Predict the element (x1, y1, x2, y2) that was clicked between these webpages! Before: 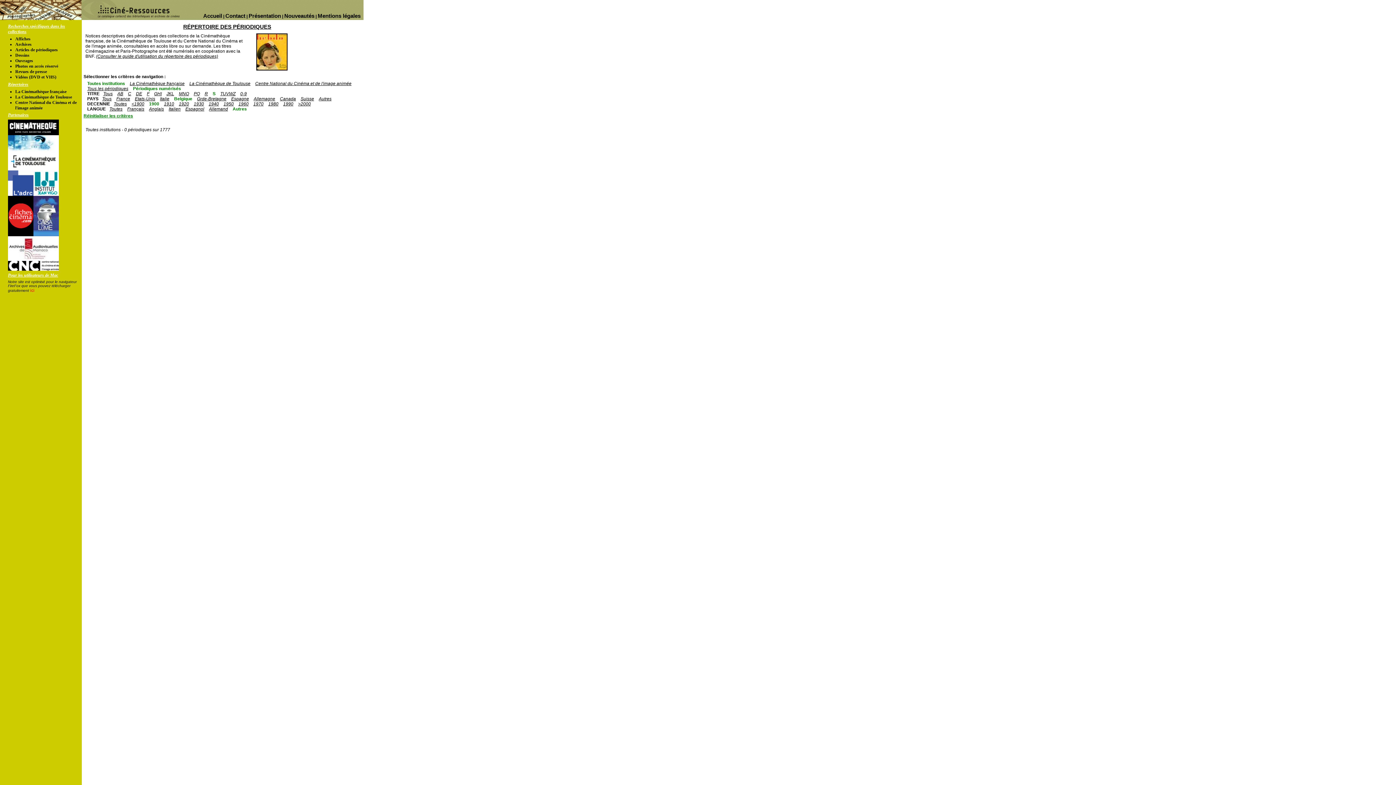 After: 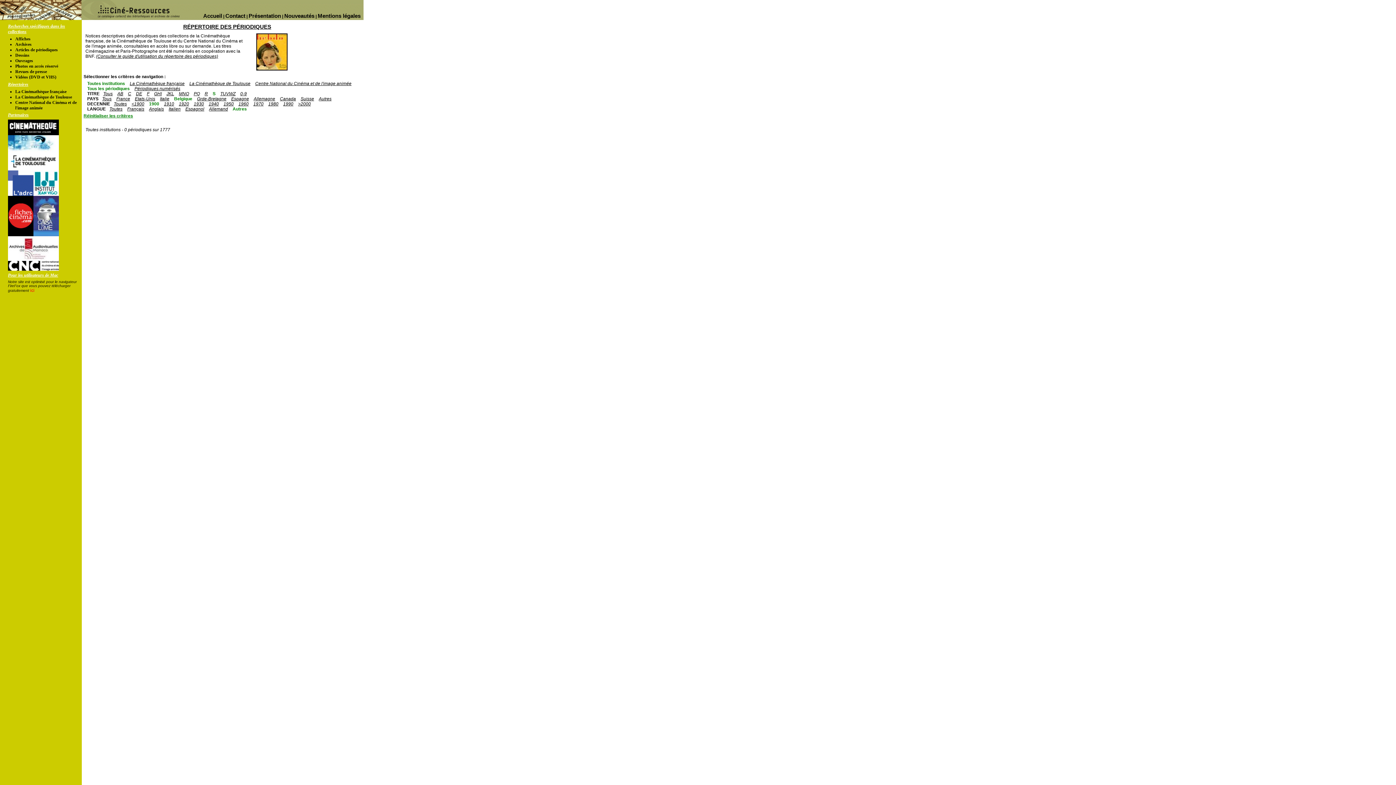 Action: label: Tous les périodiques bbox: (87, 86, 128, 91)